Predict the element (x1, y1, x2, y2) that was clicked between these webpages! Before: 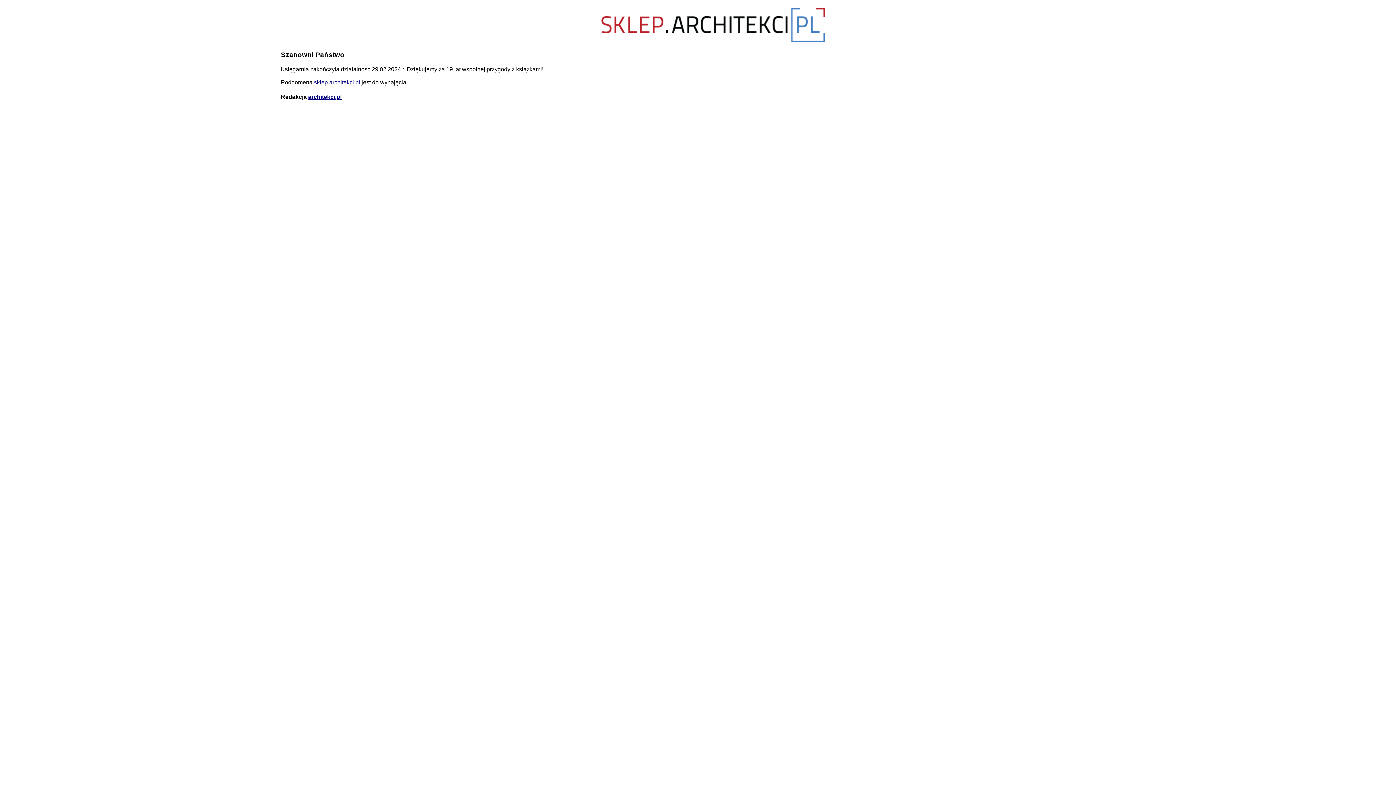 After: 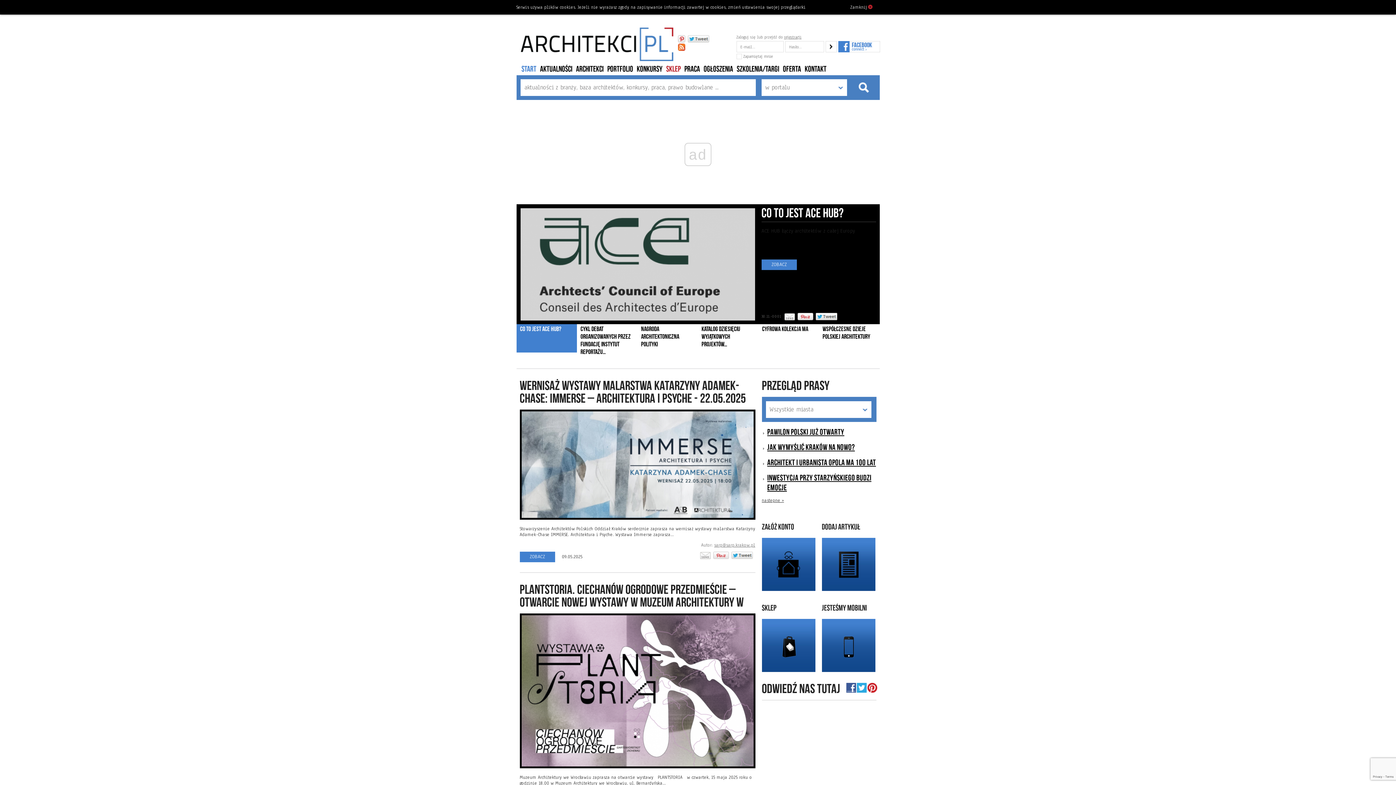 Action: bbox: (308, 93, 341, 99) label: architekci.pl